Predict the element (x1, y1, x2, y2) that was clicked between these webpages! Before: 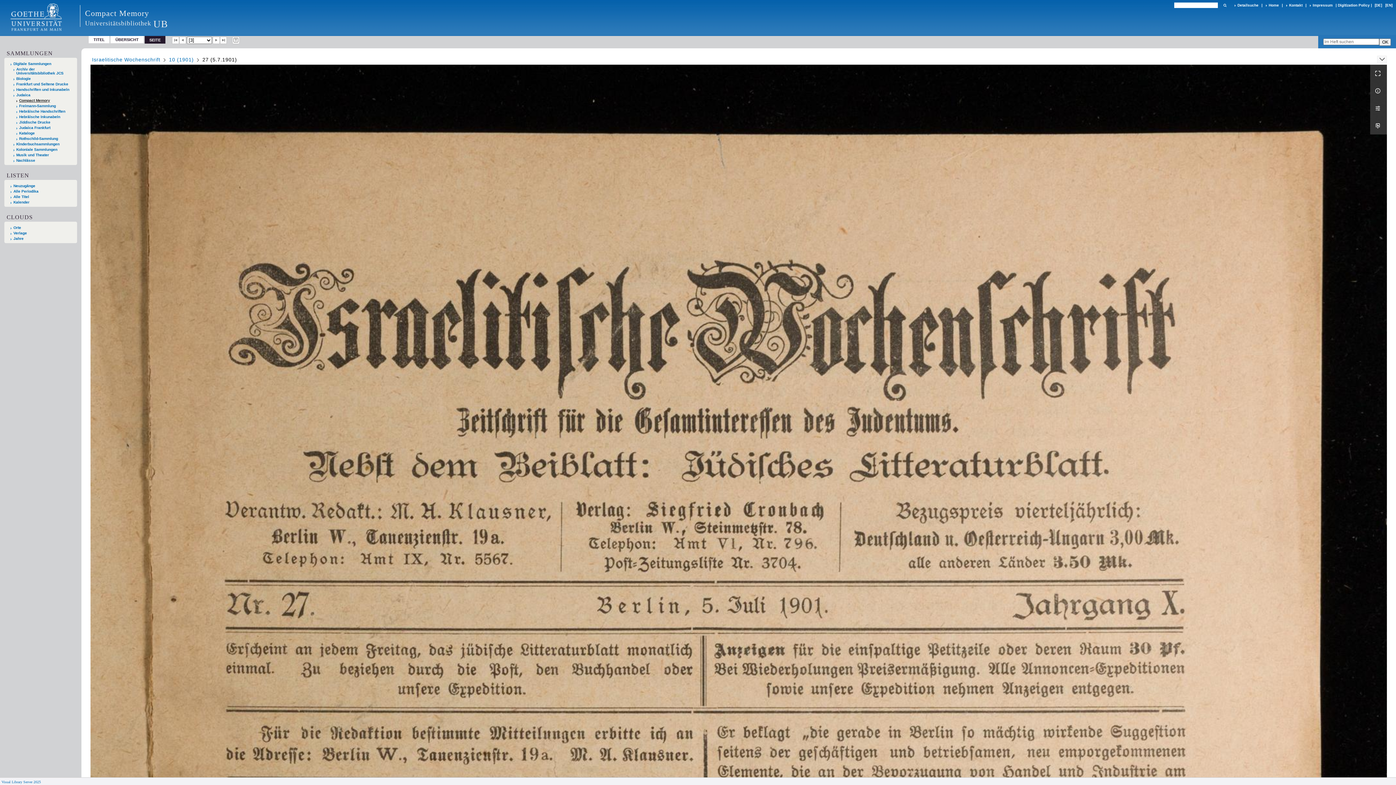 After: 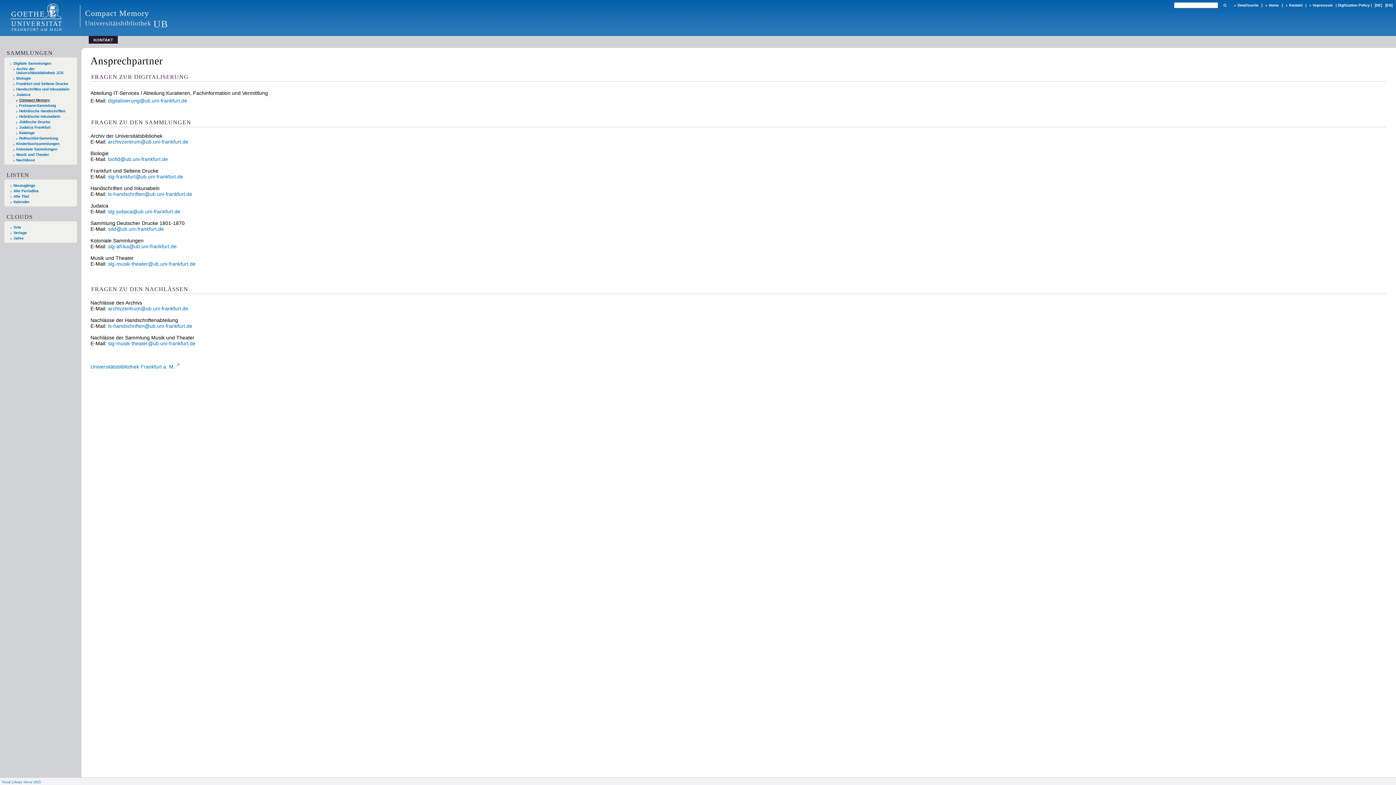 Action: label: Kontakt bbox: (1286, 2, 1304, 8)